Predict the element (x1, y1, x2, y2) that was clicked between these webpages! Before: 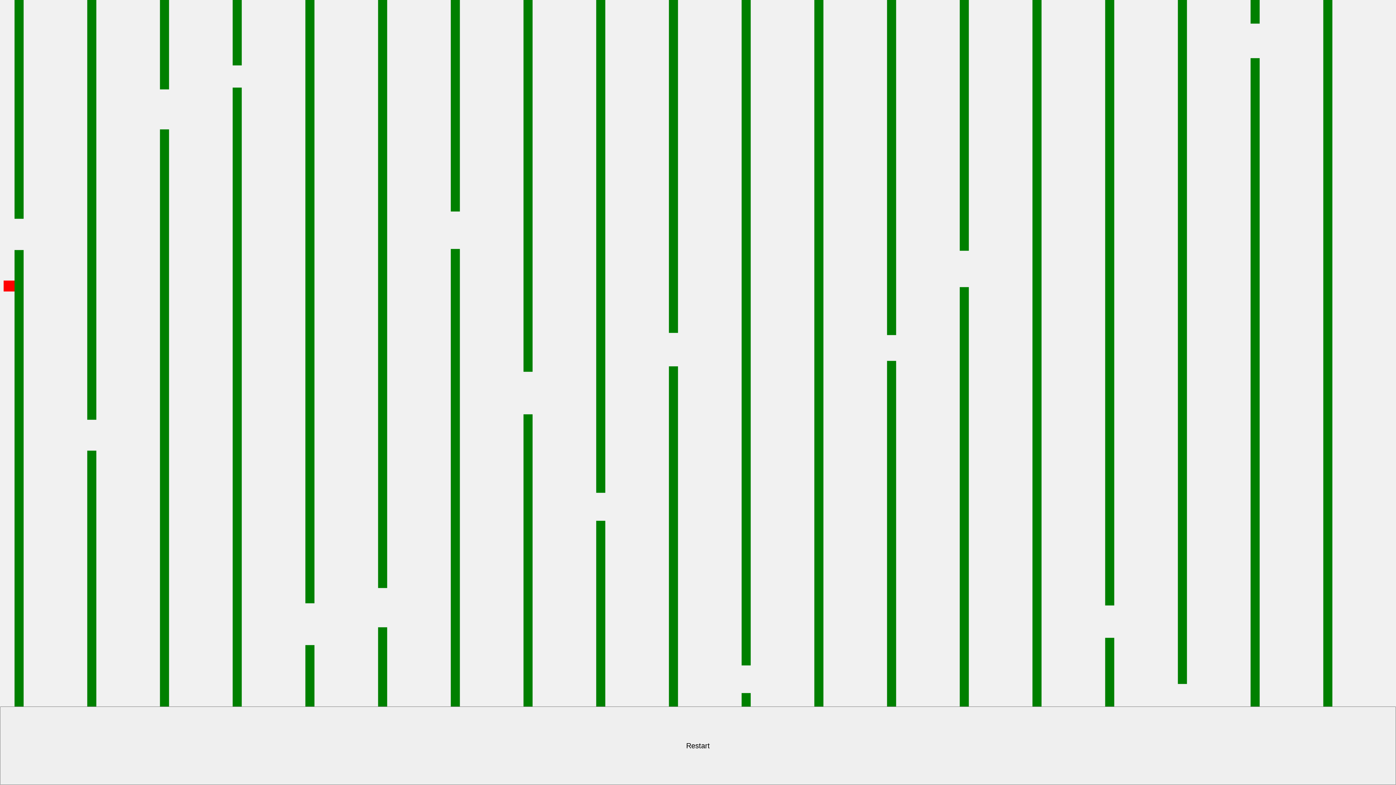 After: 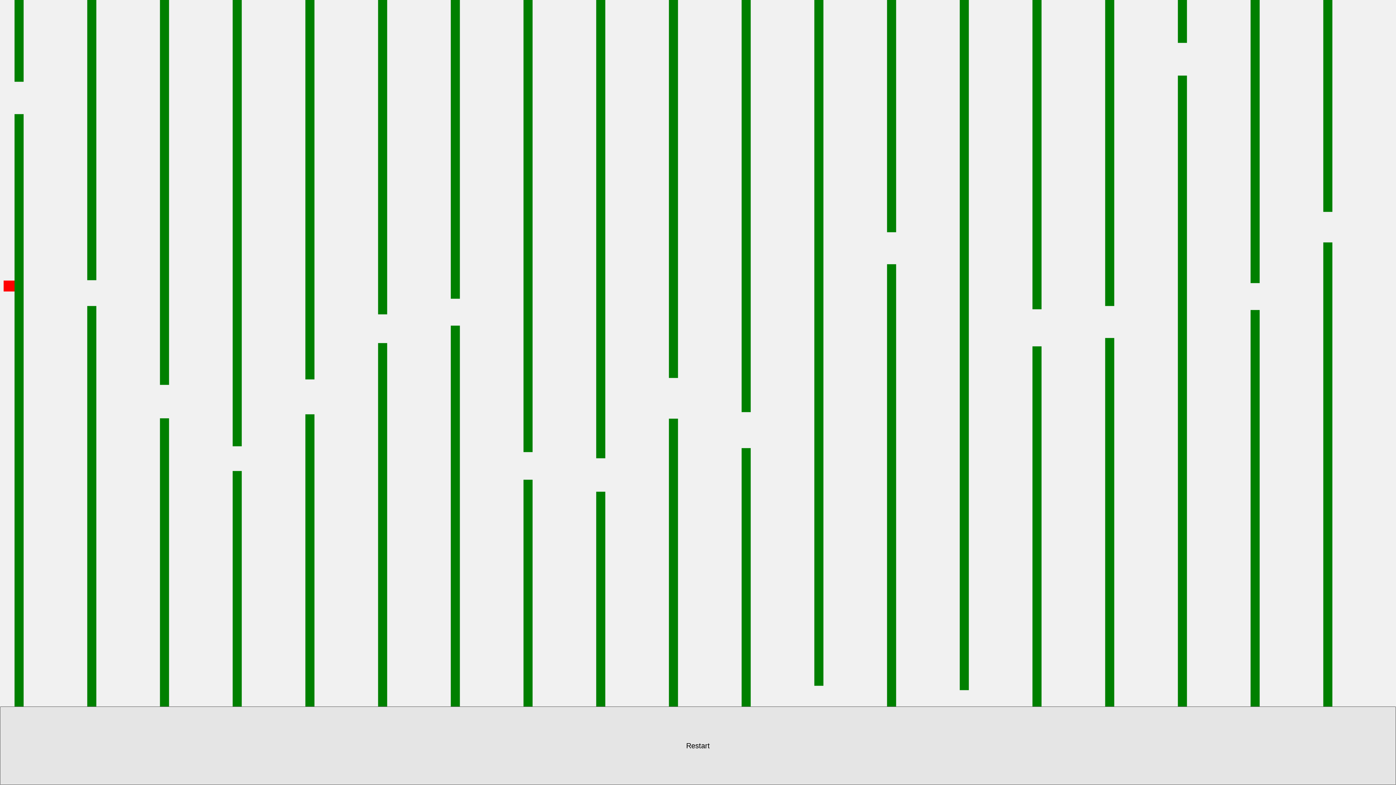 Action: bbox: (0, 706, 1396, 785) label: Restart